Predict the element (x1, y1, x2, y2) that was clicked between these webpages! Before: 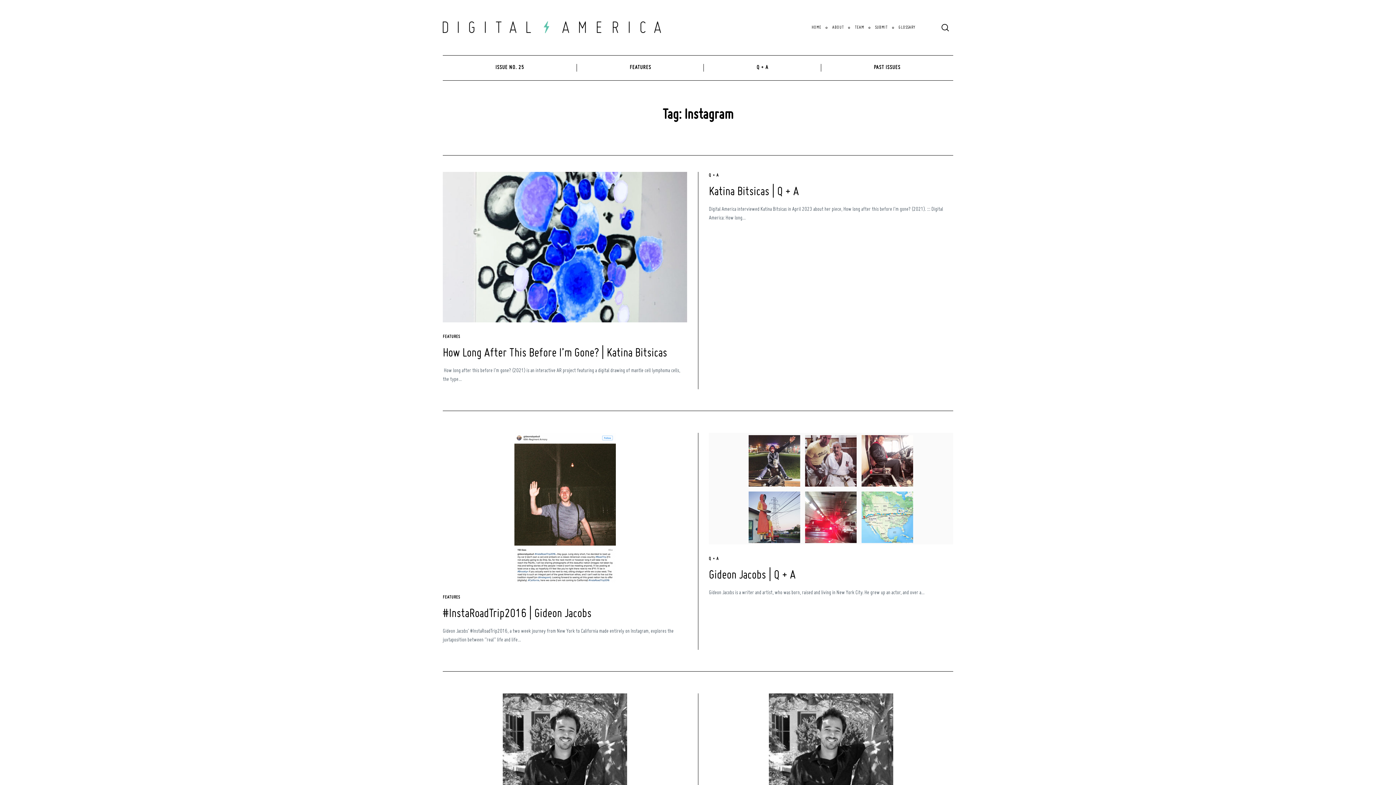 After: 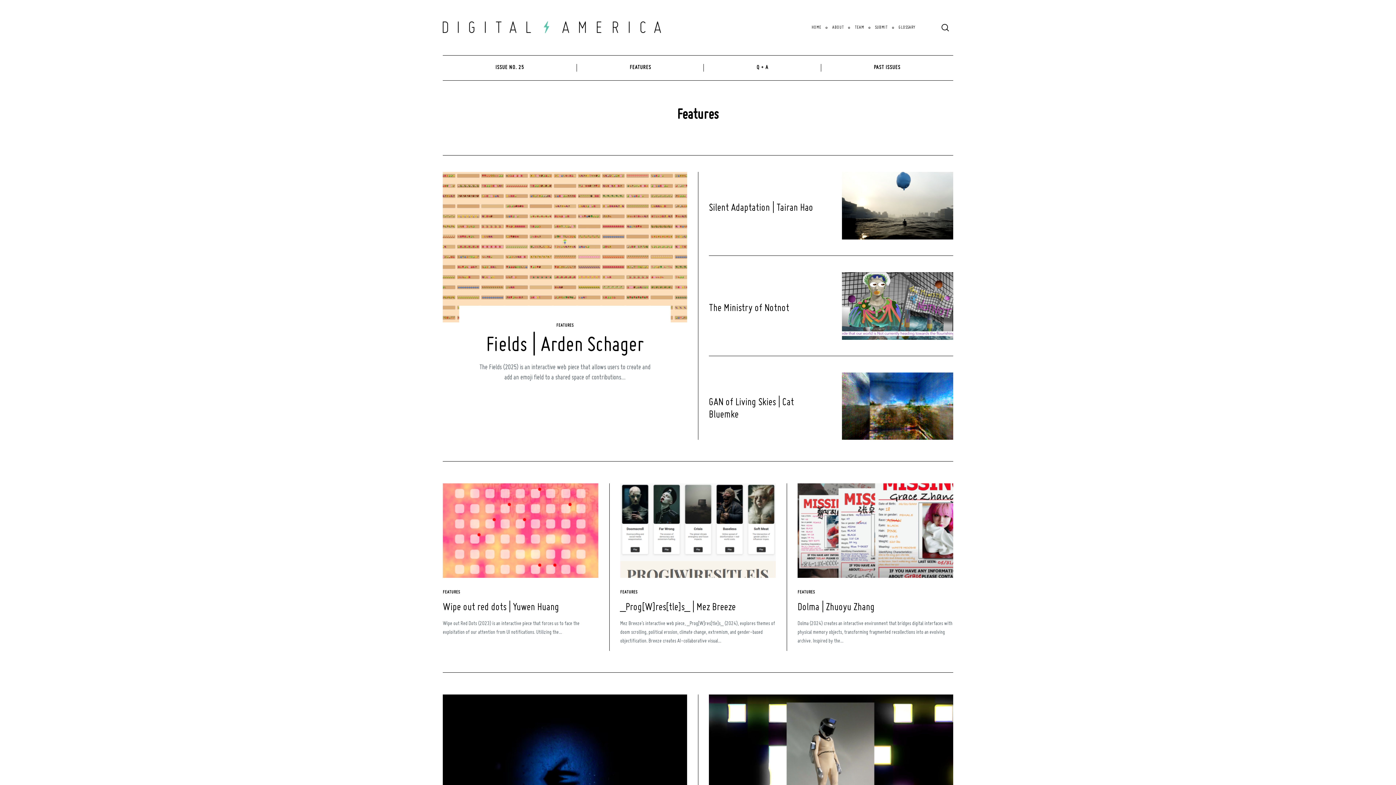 Action: bbox: (442, 333, 460, 340) label: FEATURES